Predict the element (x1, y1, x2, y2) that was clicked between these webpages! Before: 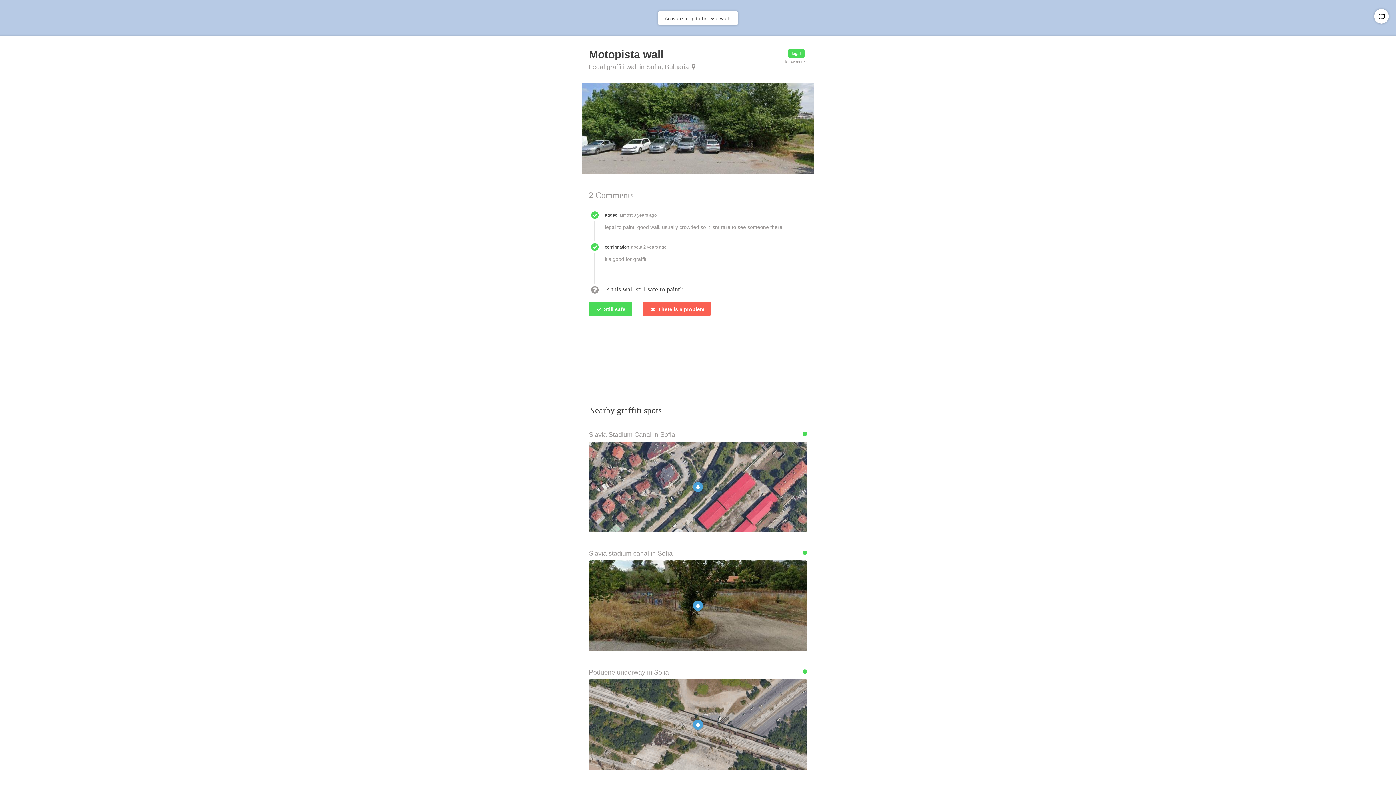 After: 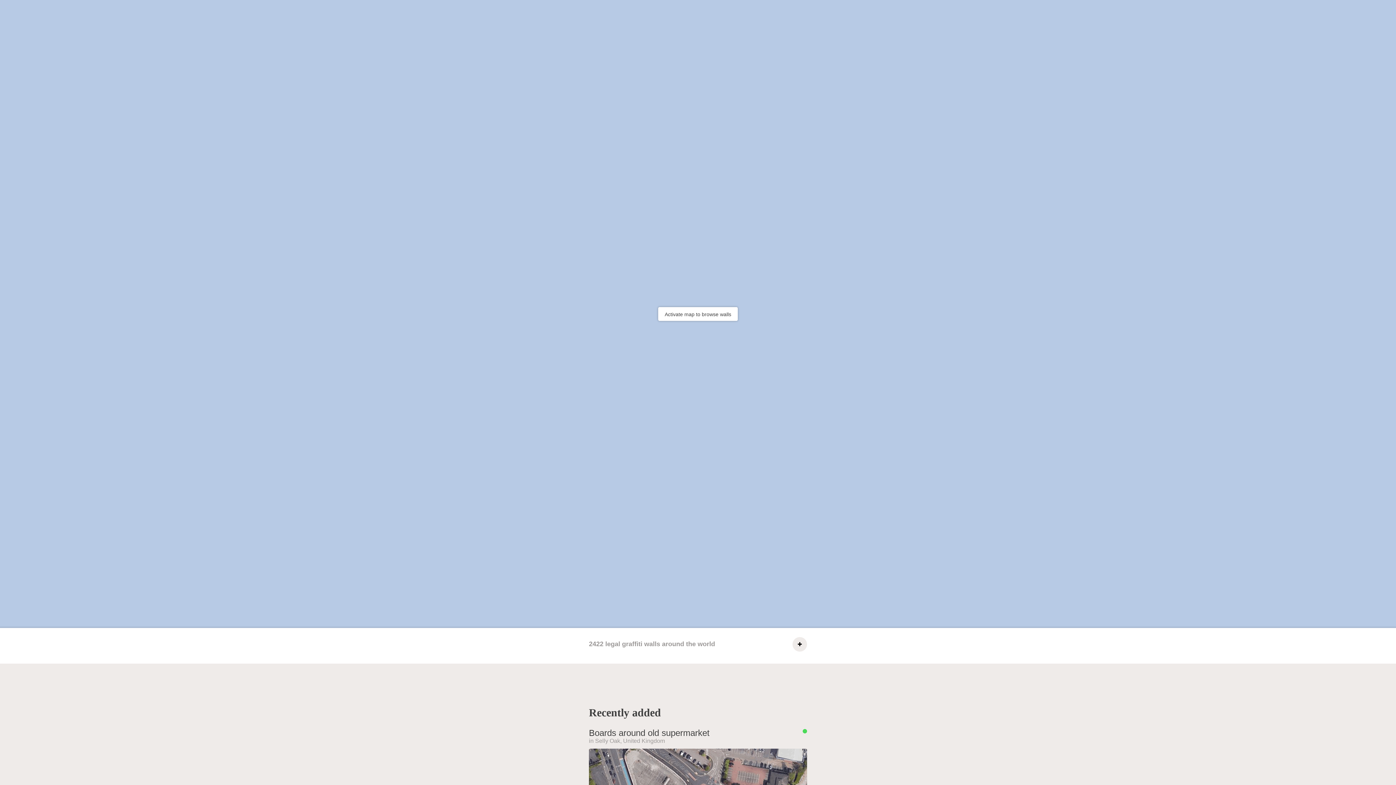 Action: bbox: (1374, 9, 1389, 23)